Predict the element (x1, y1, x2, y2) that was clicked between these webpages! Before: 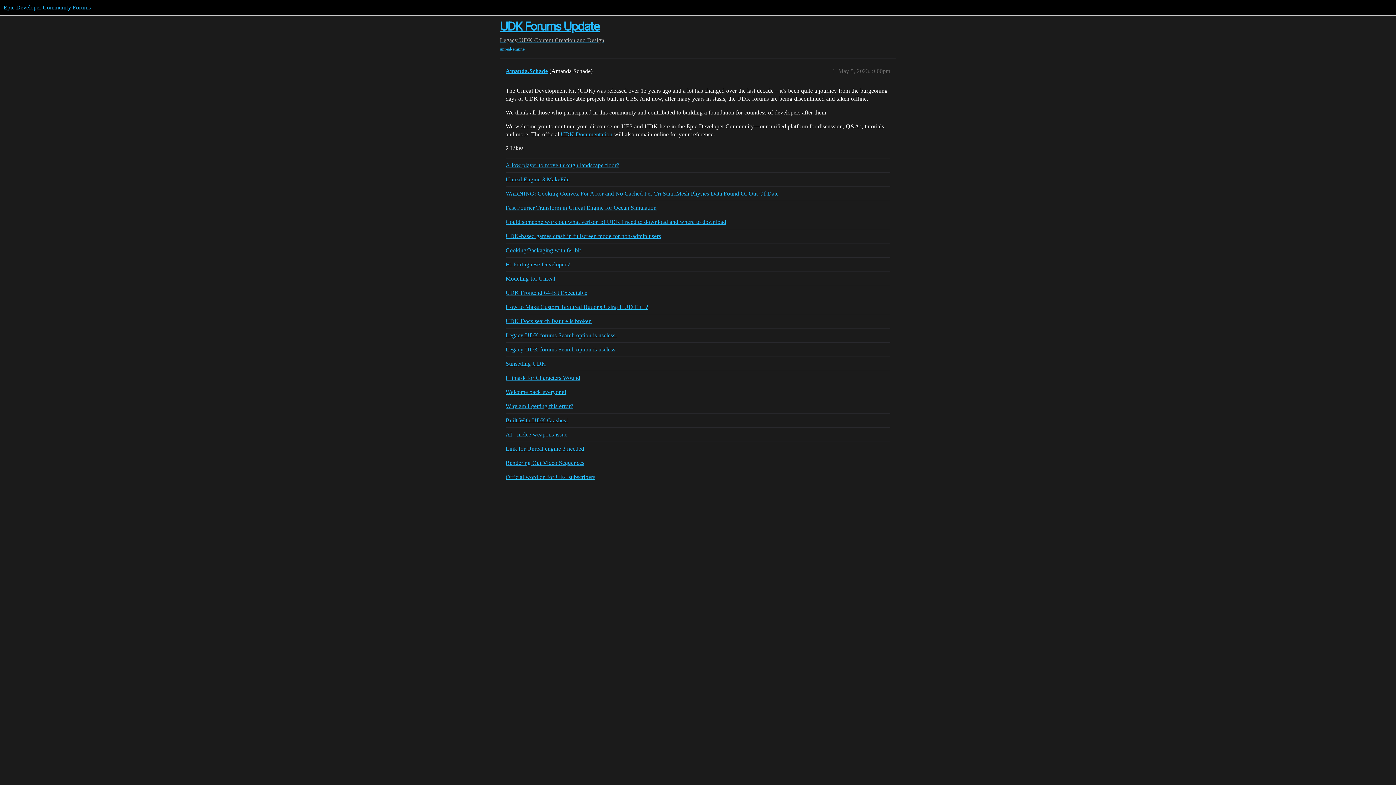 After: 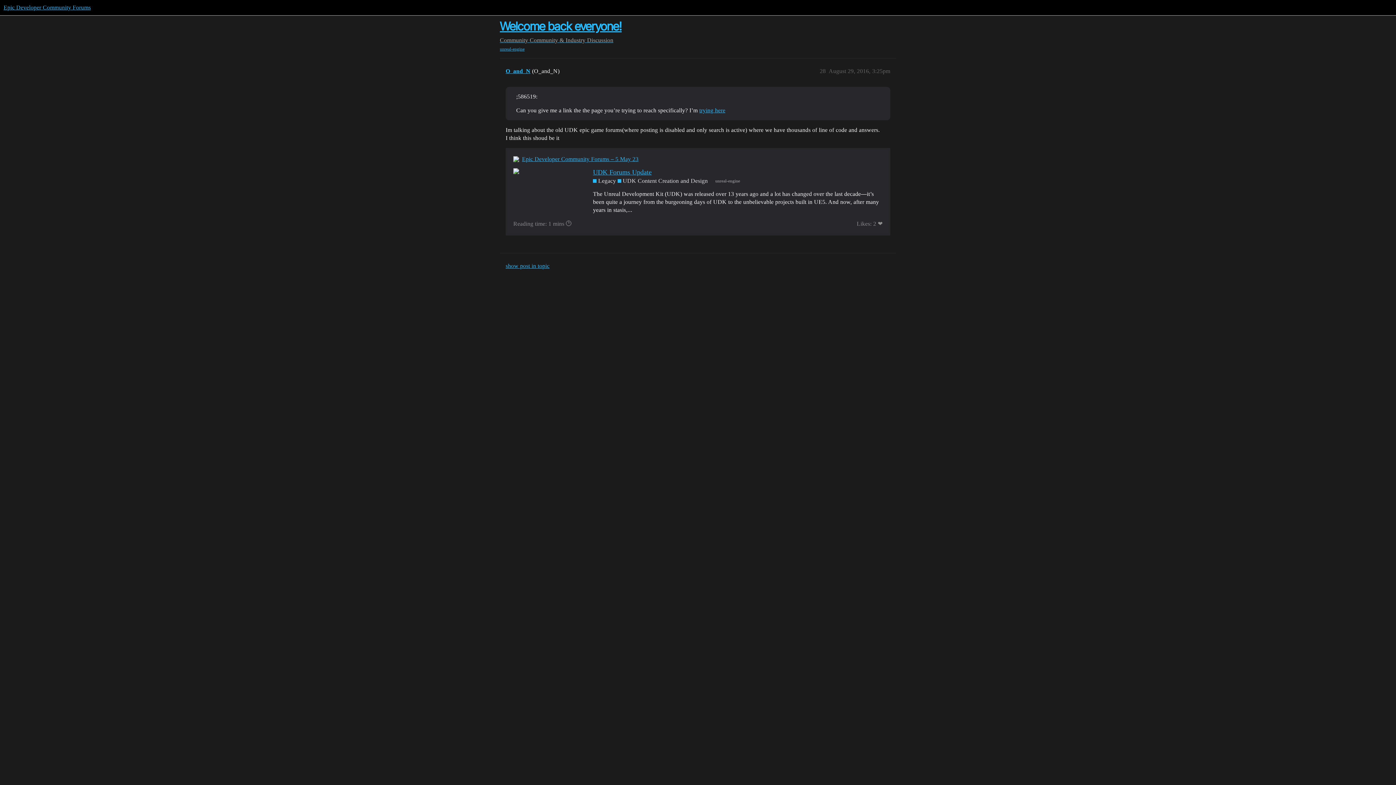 Action: bbox: (505, 385, 890, 399) label: Welcome back everyone!